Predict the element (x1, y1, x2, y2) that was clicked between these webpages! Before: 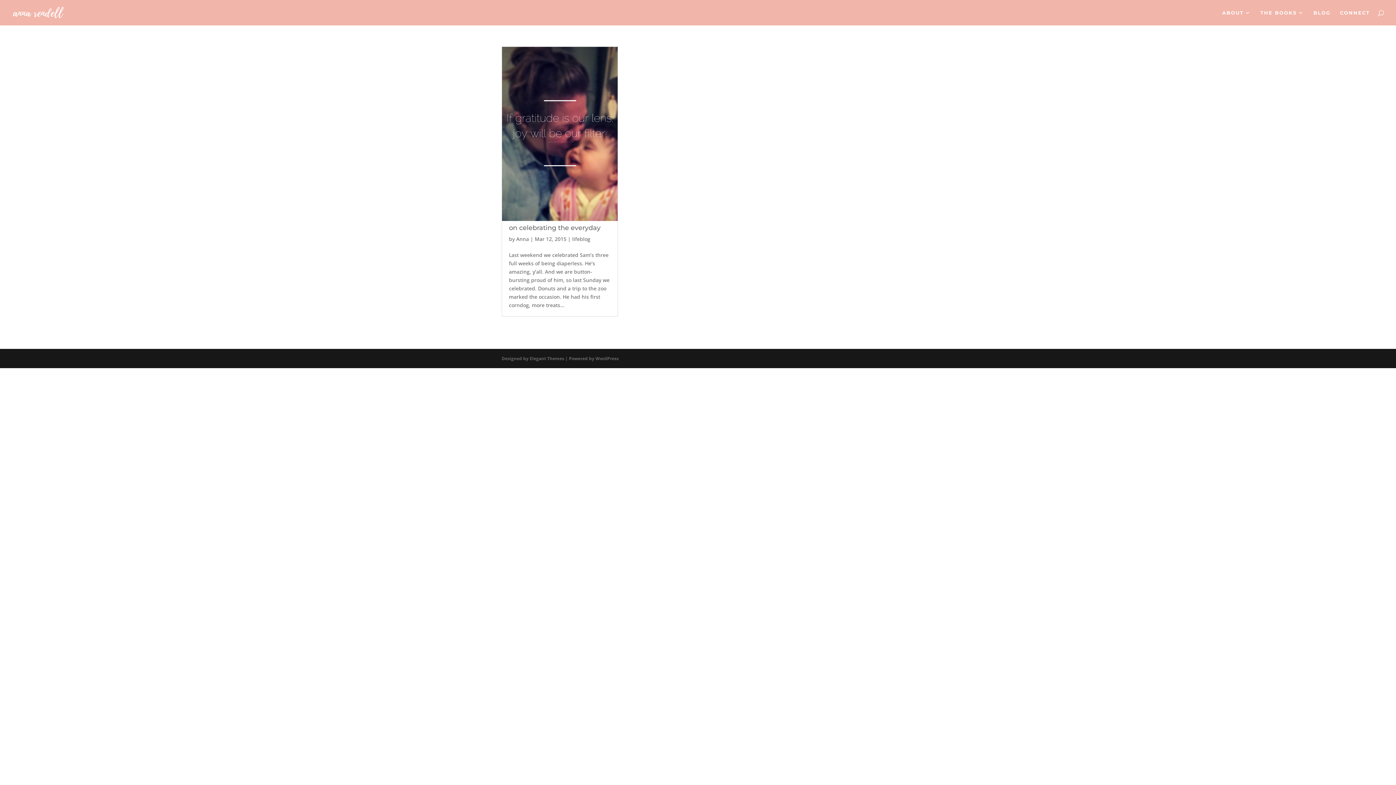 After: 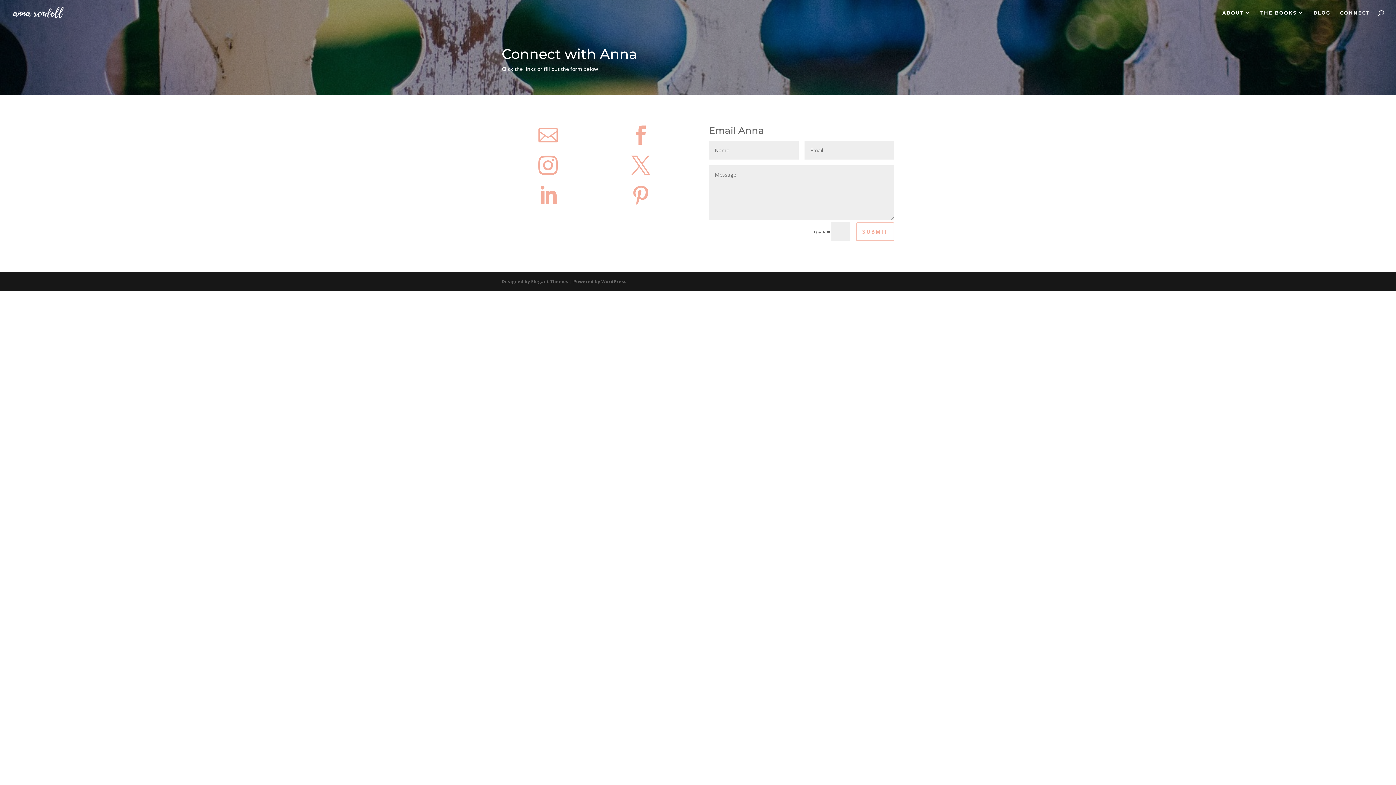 Action: label: CONNECT bbox: (1340, 10, 1370, 25)